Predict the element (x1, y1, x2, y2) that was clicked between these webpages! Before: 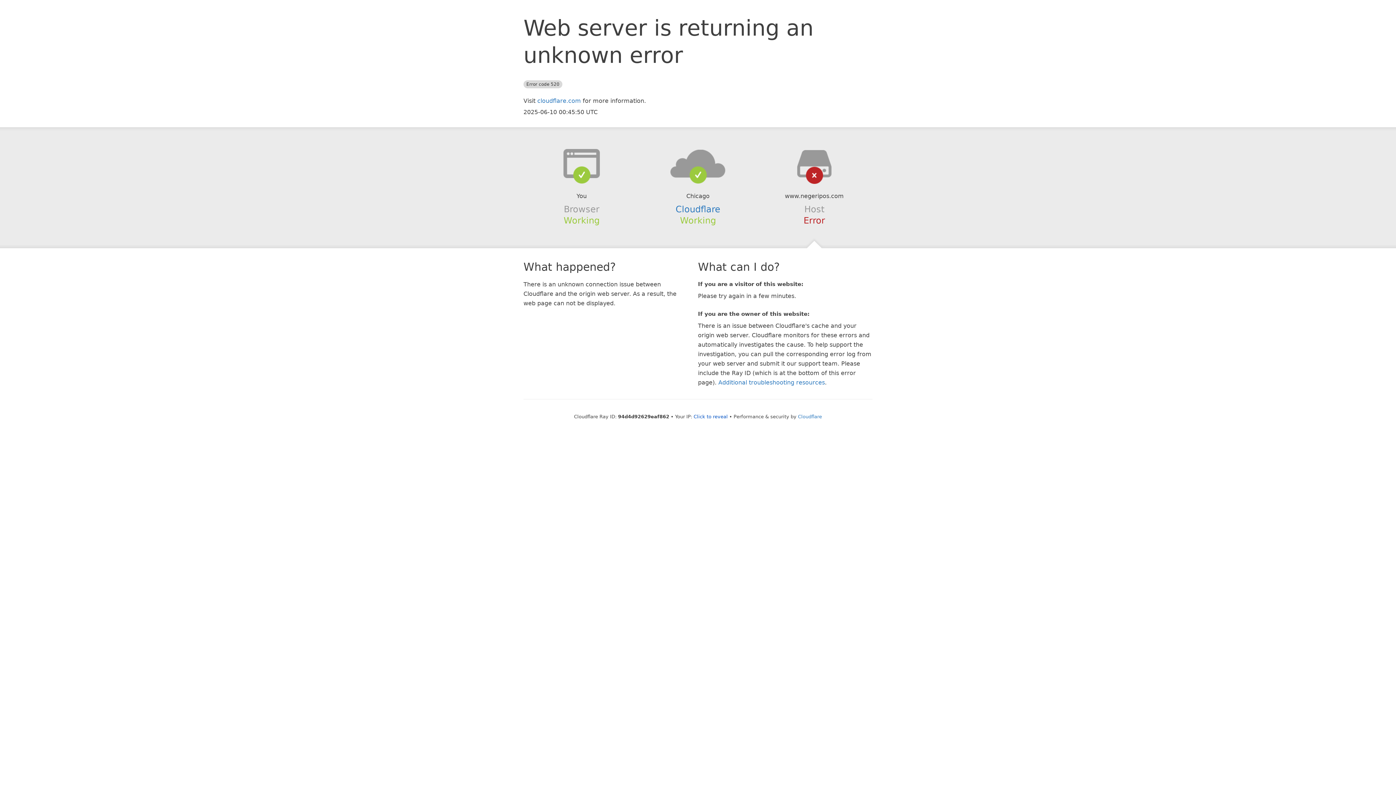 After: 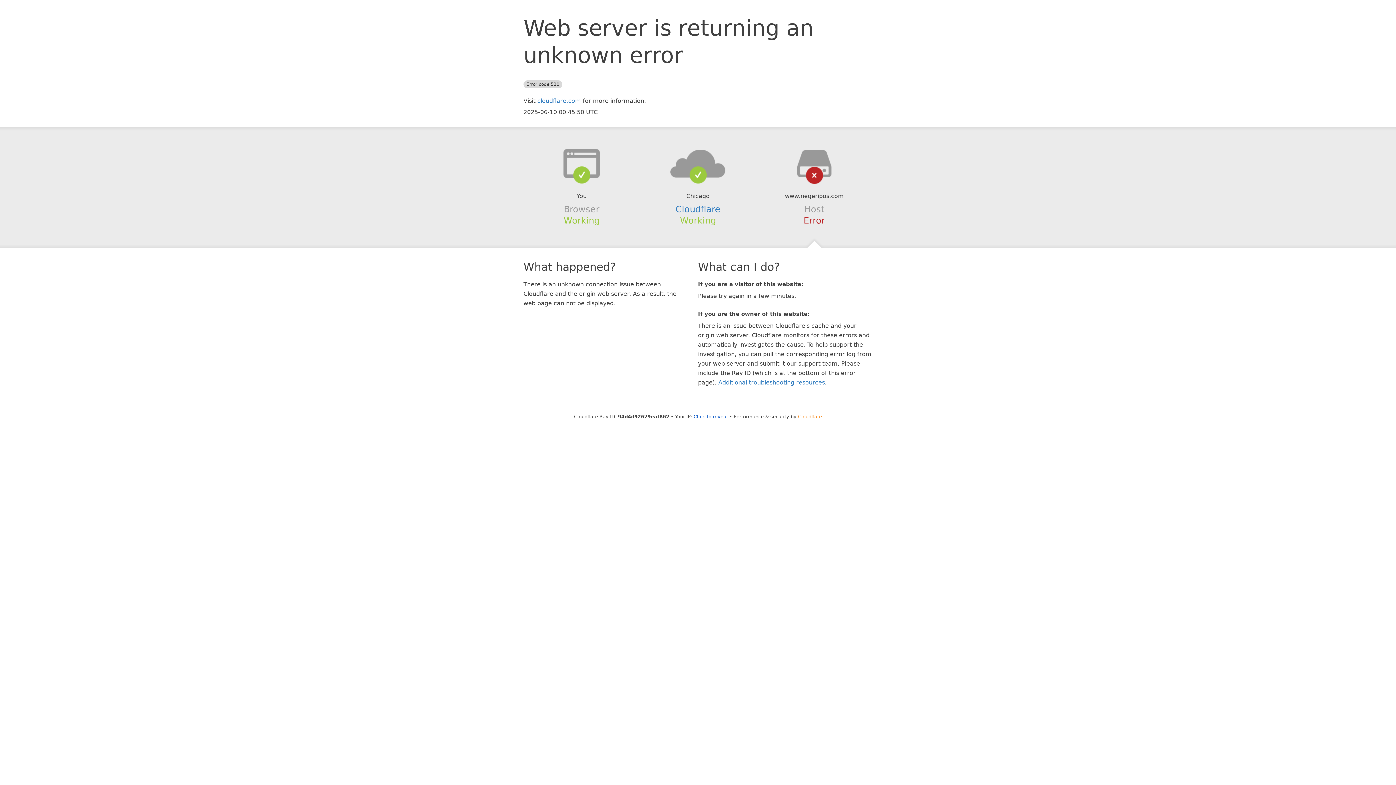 Action: label: Cloudflare bbox: (798, 414, 822, 419)